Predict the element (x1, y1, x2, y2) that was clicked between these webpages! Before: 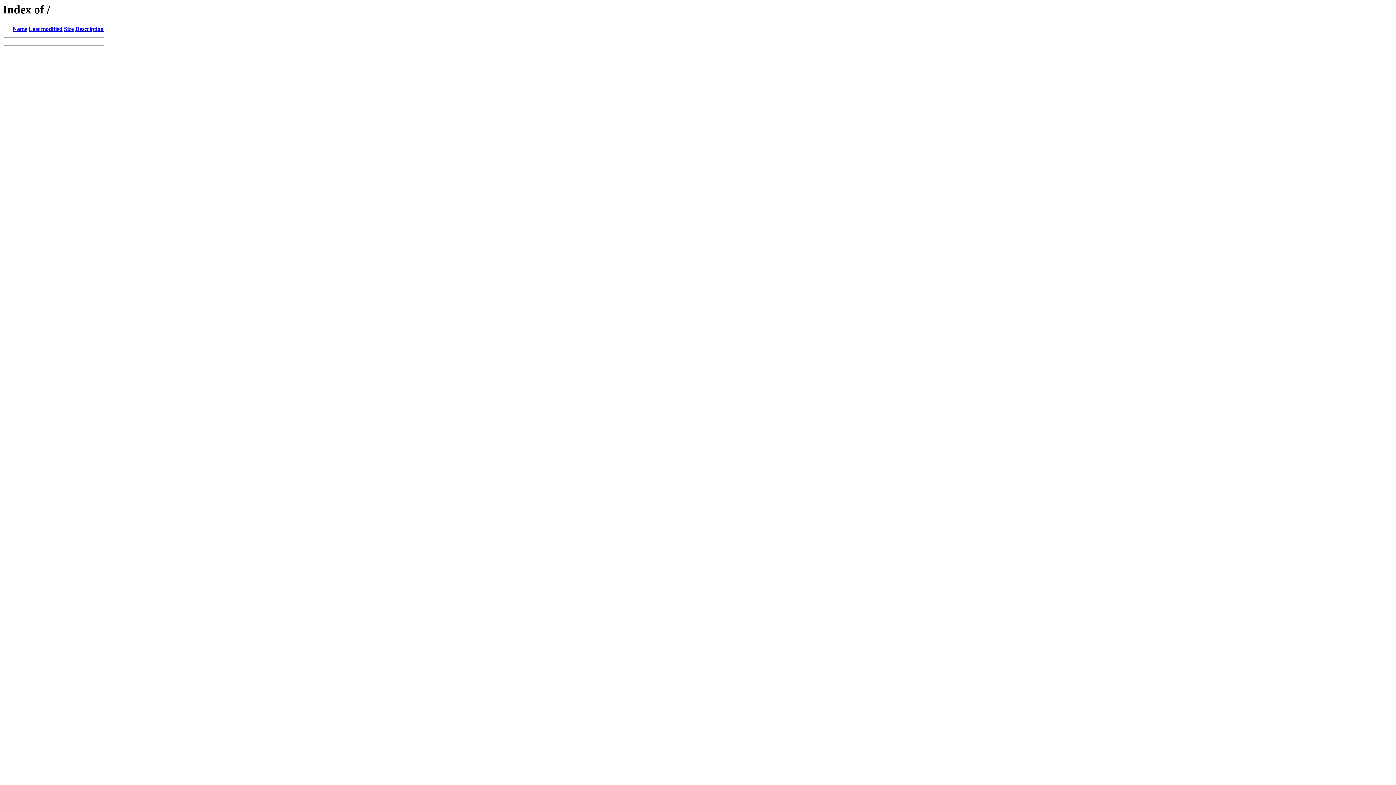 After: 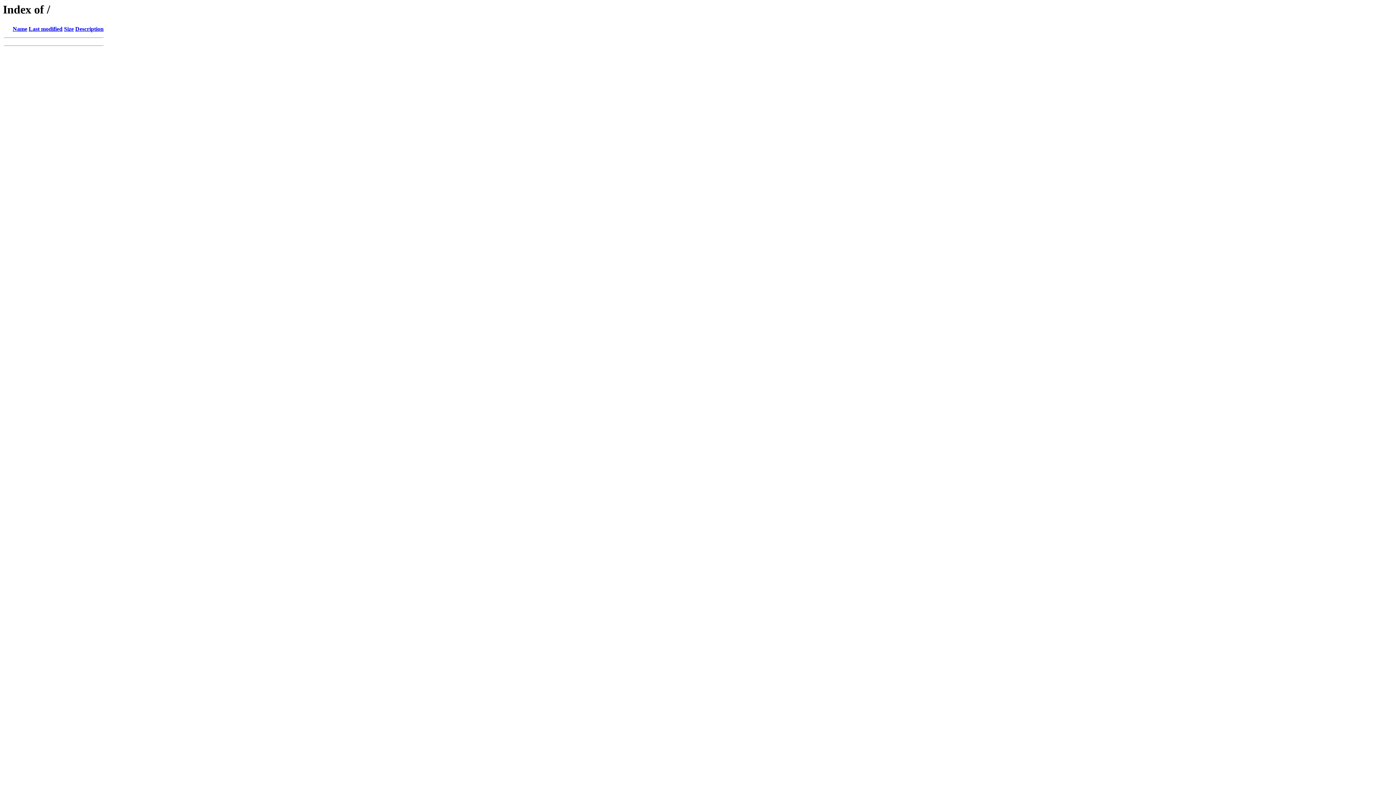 Action: label: Last modified bbox: (28, 25, 62, 32)